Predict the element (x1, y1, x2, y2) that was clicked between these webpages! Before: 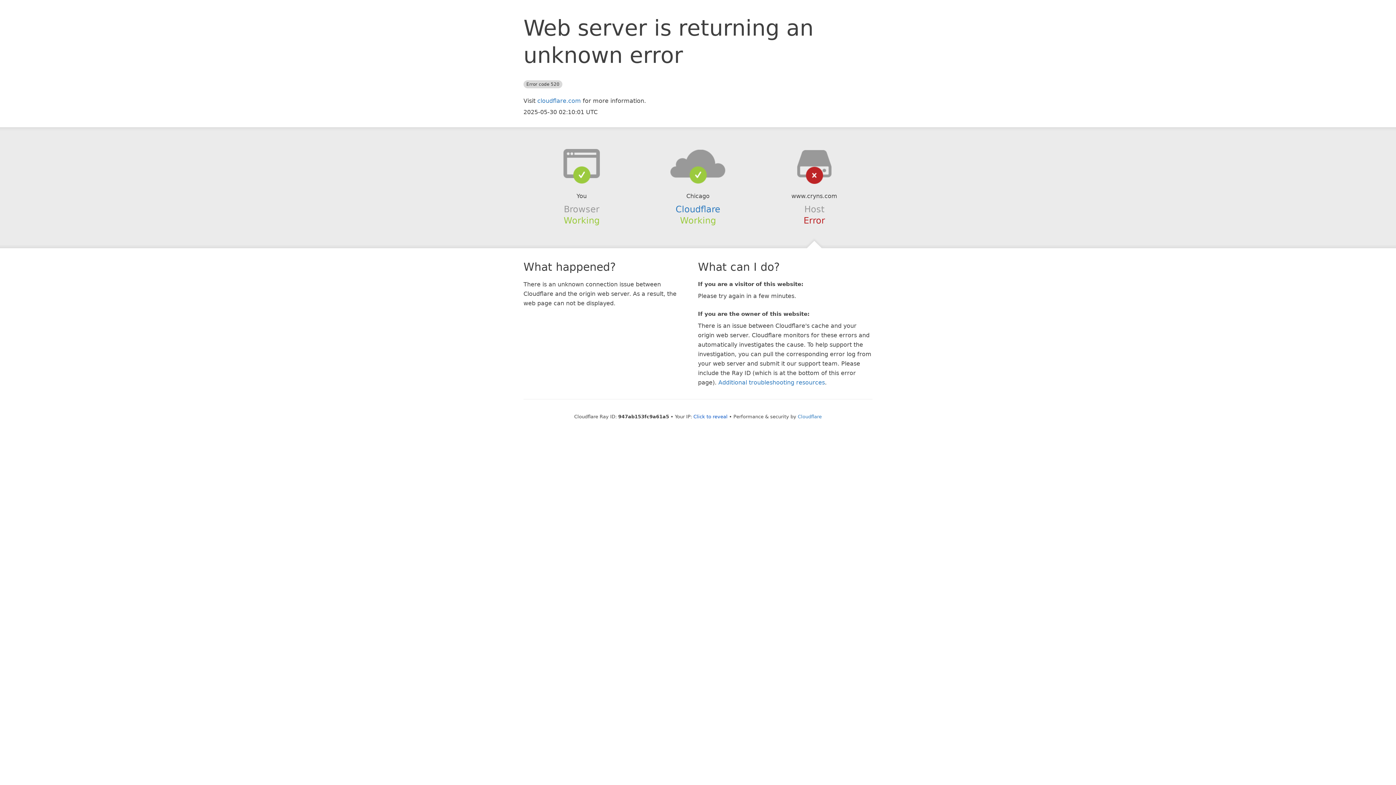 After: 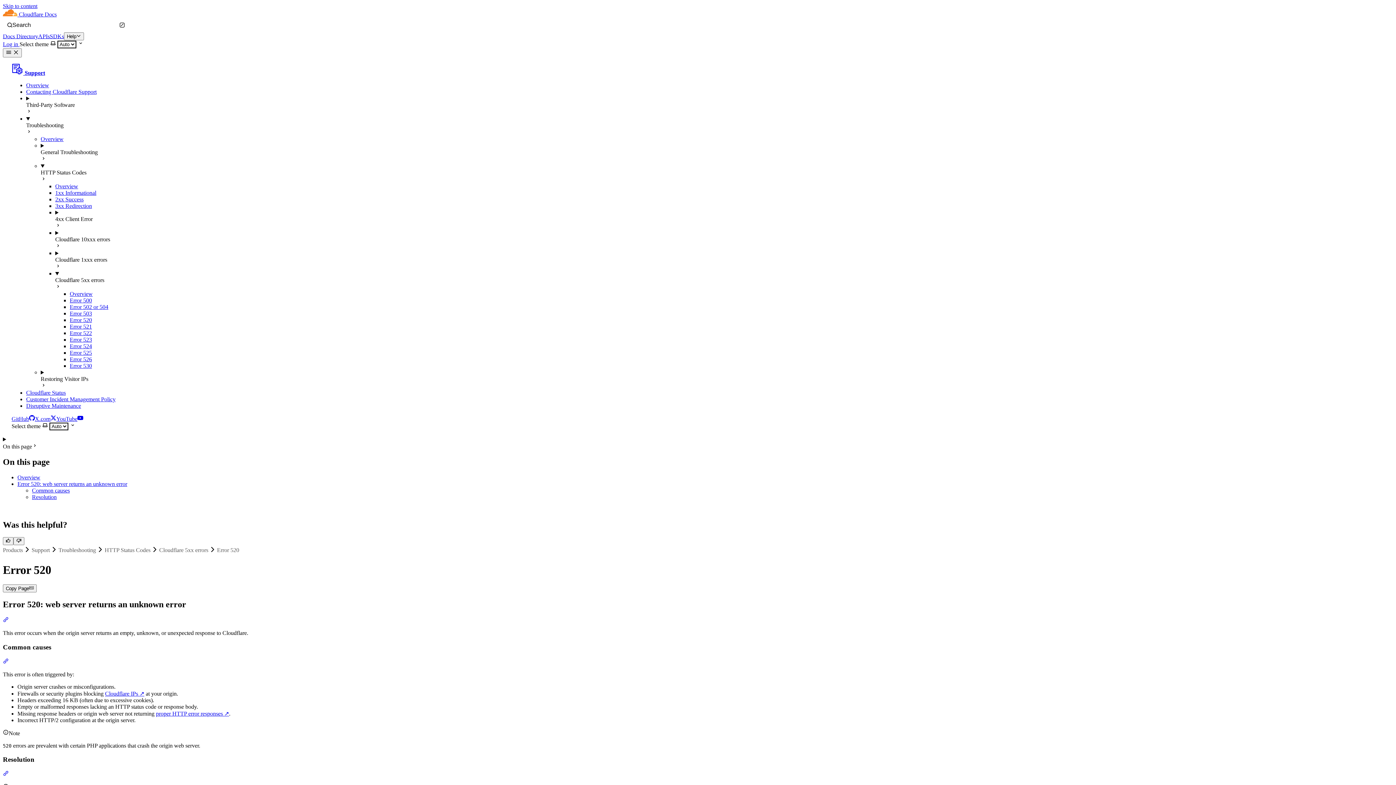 Action: bbox: (718, 379, 825, 386) label: Additional troubleshooting resources